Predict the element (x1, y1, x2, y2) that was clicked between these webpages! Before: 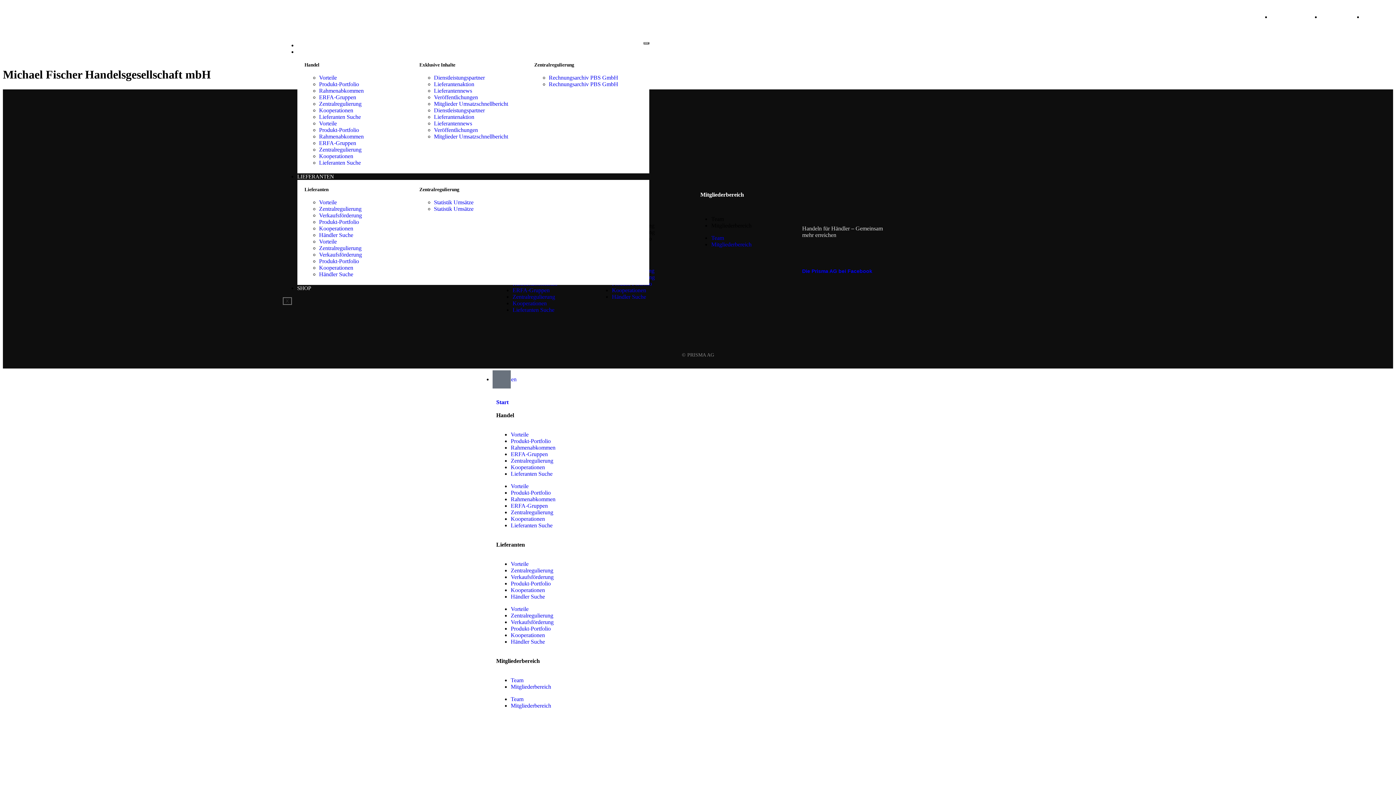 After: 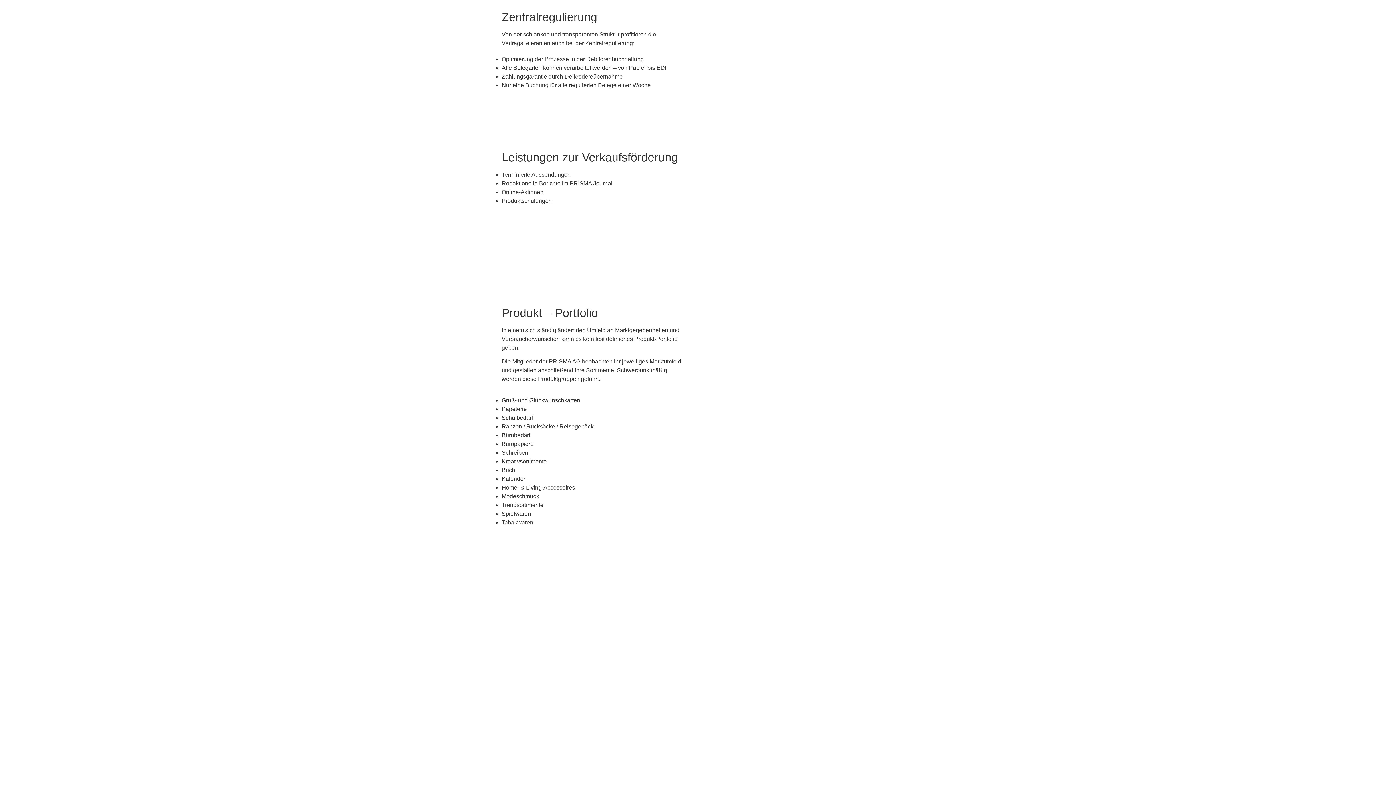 Action: bbox: (510, 612, 553, 618) label: Zentralregulierung